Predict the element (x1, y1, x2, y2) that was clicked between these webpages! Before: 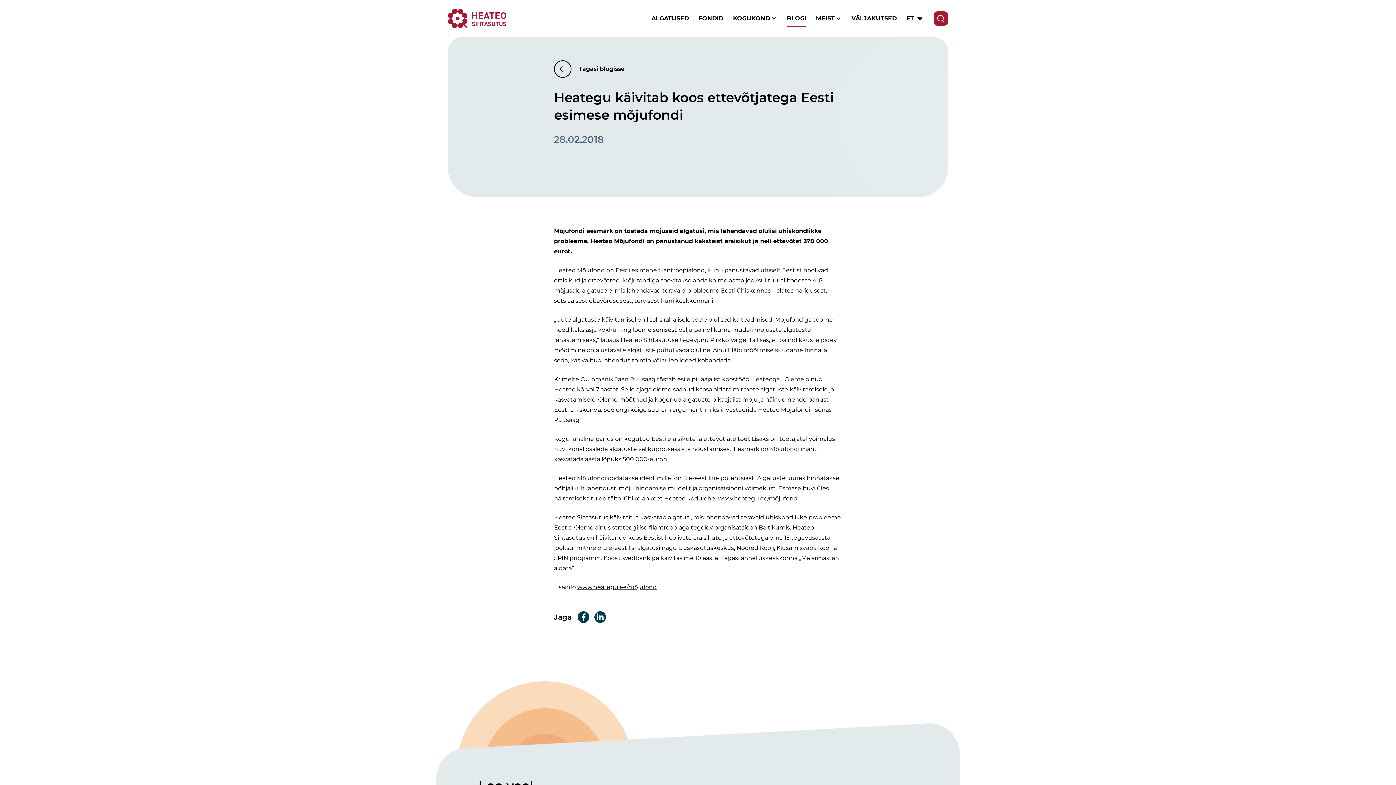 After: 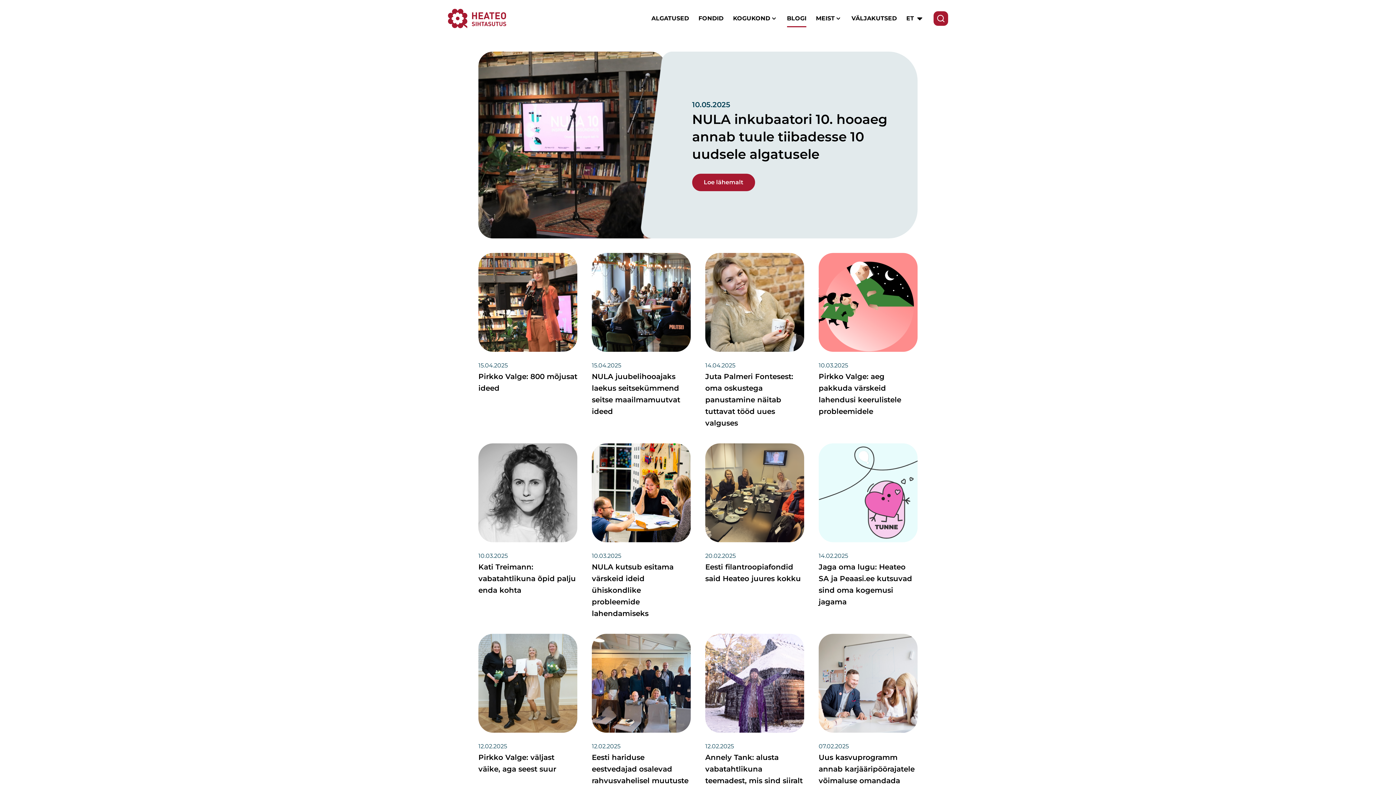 Action: bbox: (787, 9, 806, 27) label: BLOGI